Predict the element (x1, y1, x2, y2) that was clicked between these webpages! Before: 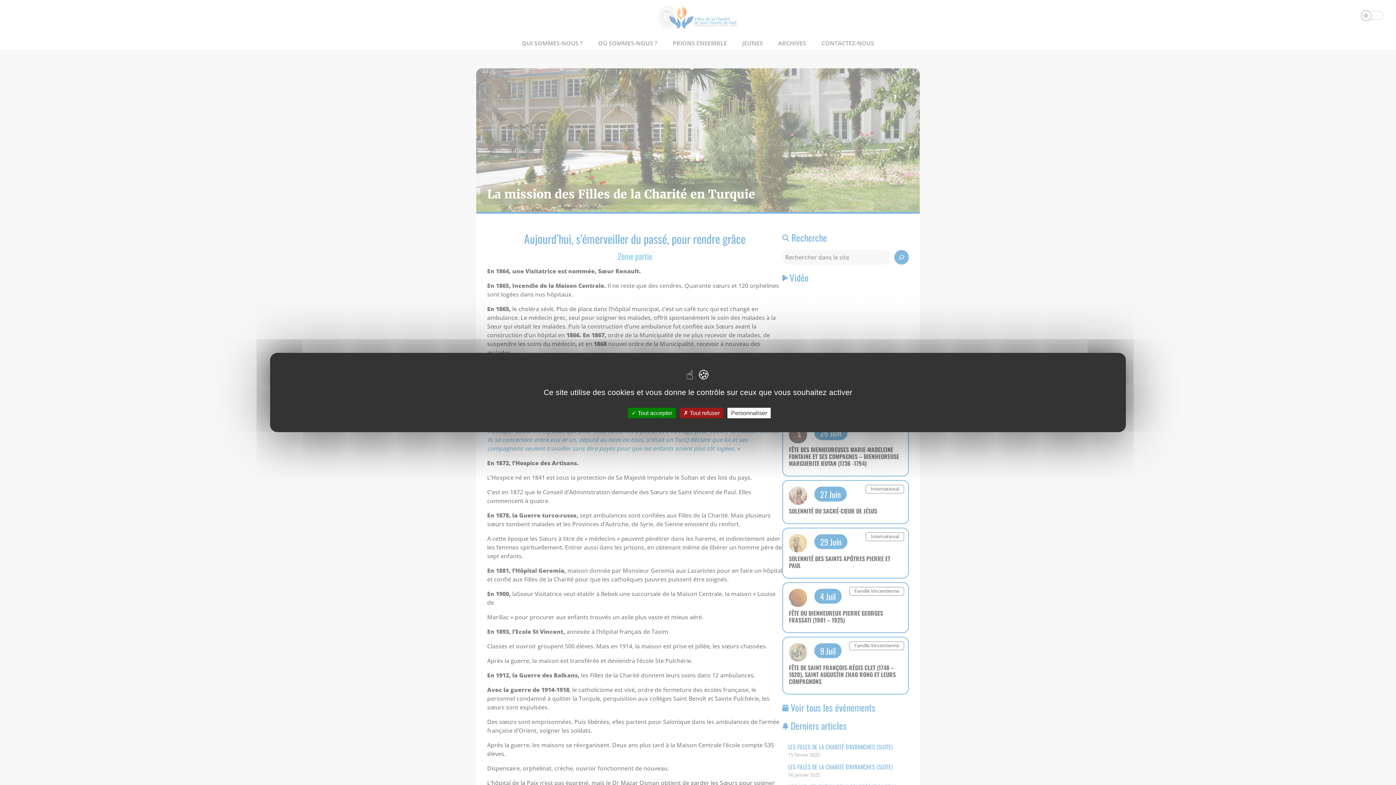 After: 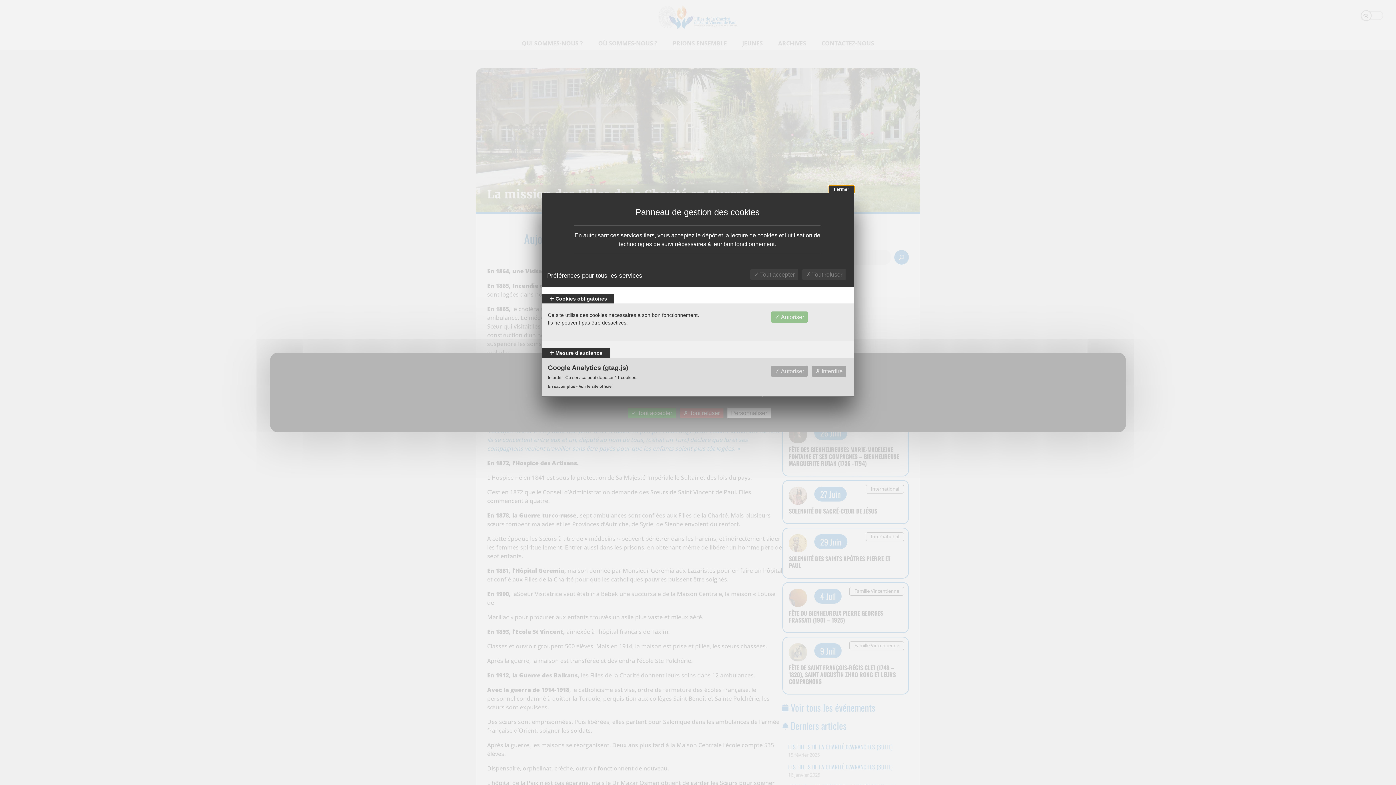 Action: label: Personnaliser (fenêtre modale) bbox: (727, 408, 770, 418)